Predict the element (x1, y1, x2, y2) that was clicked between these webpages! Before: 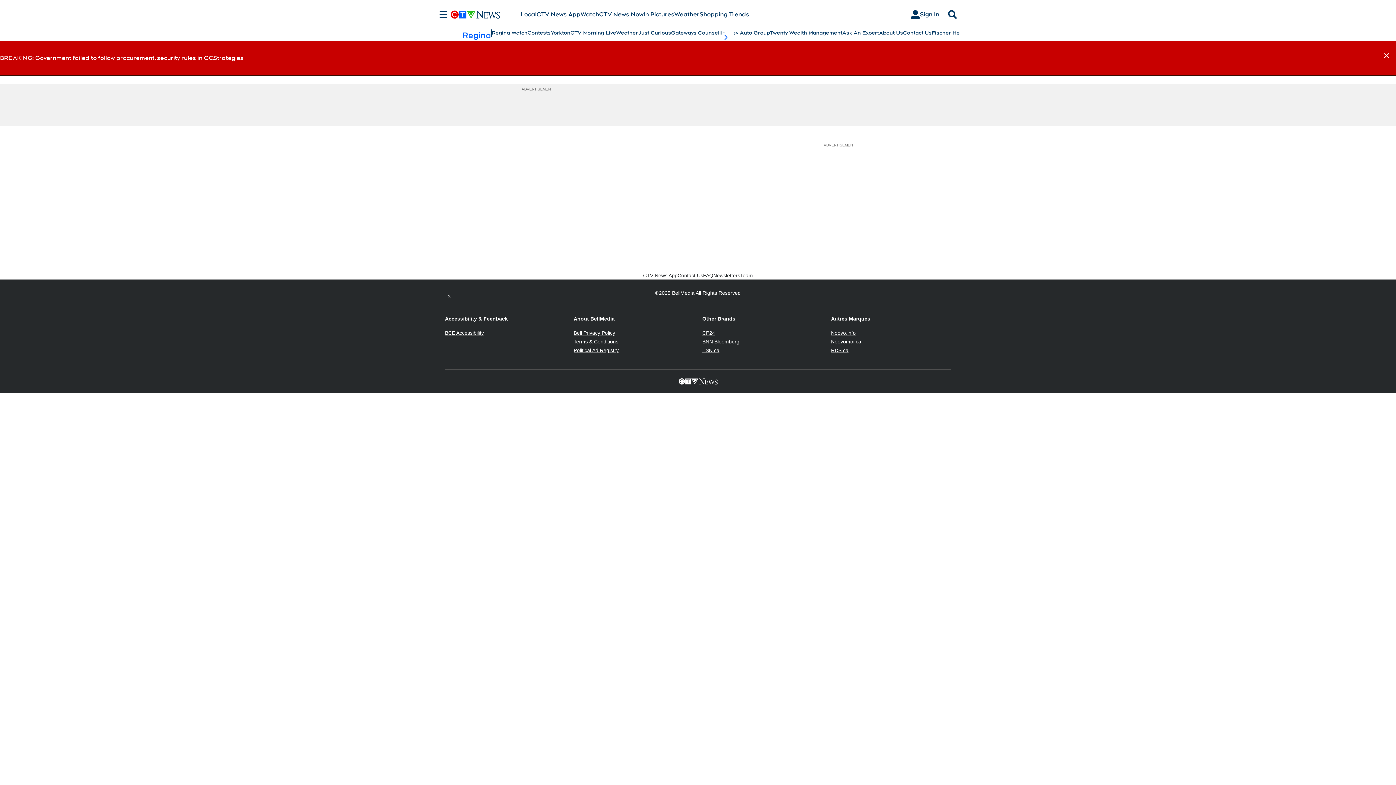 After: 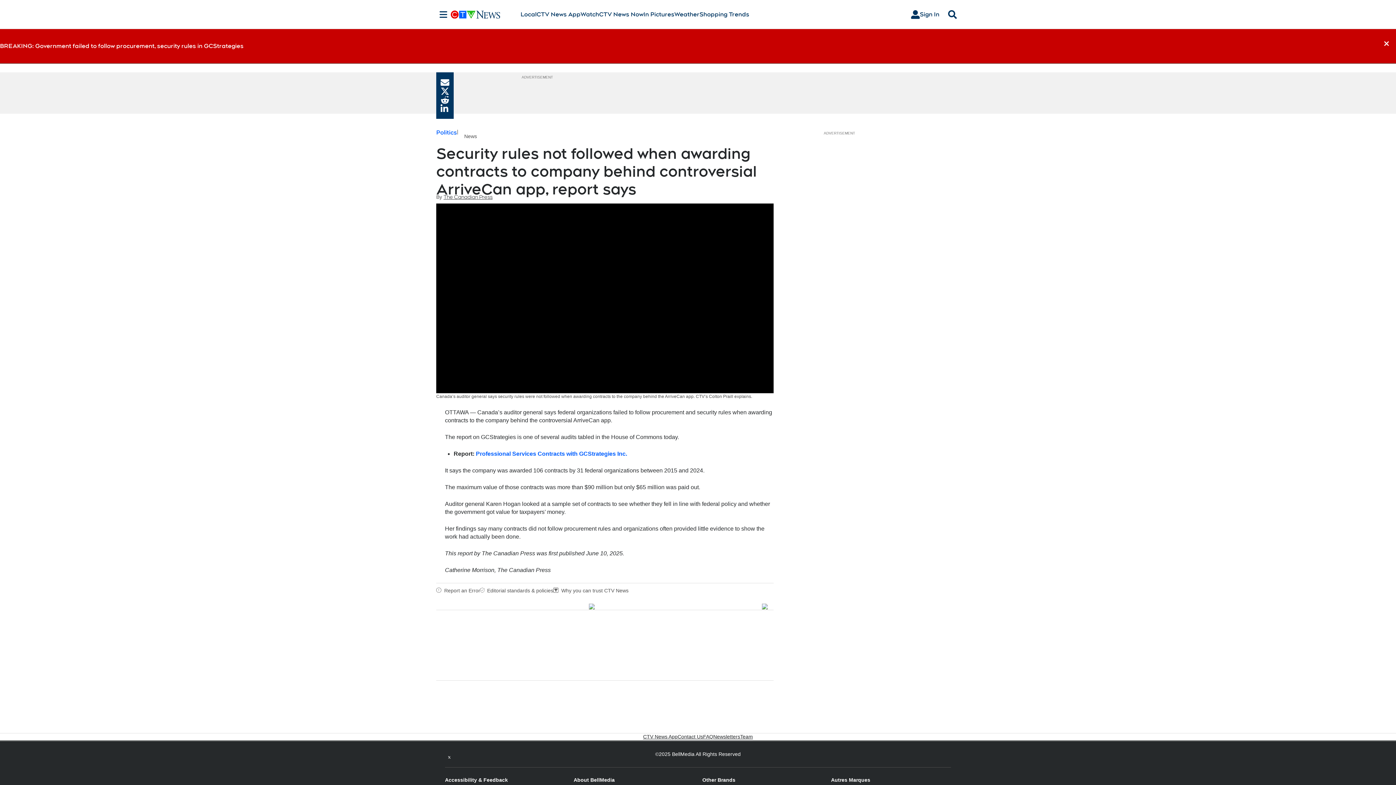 Action: label: BREAKING: Government failed to follow procurement, security rules in GCStrategies bbox: (0, 45, 243, 70)